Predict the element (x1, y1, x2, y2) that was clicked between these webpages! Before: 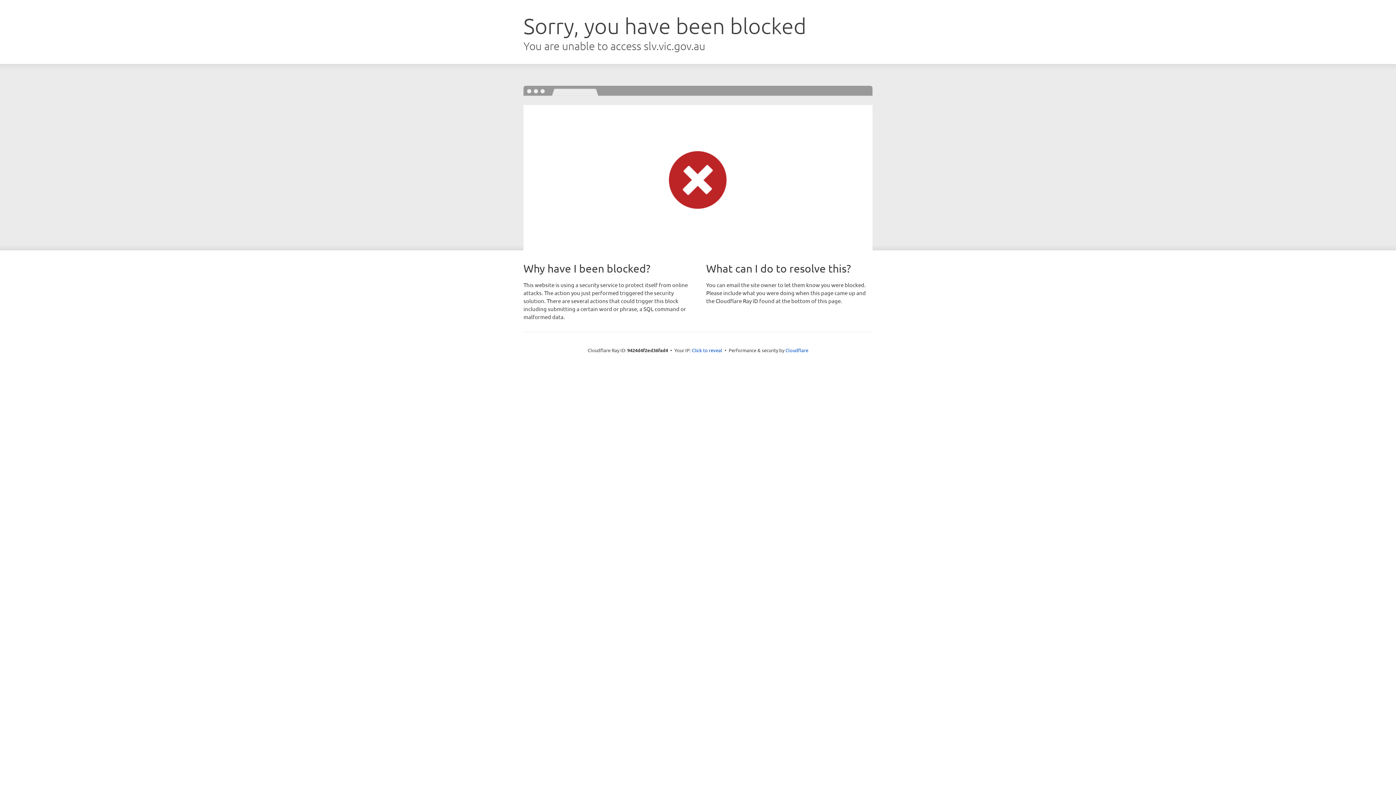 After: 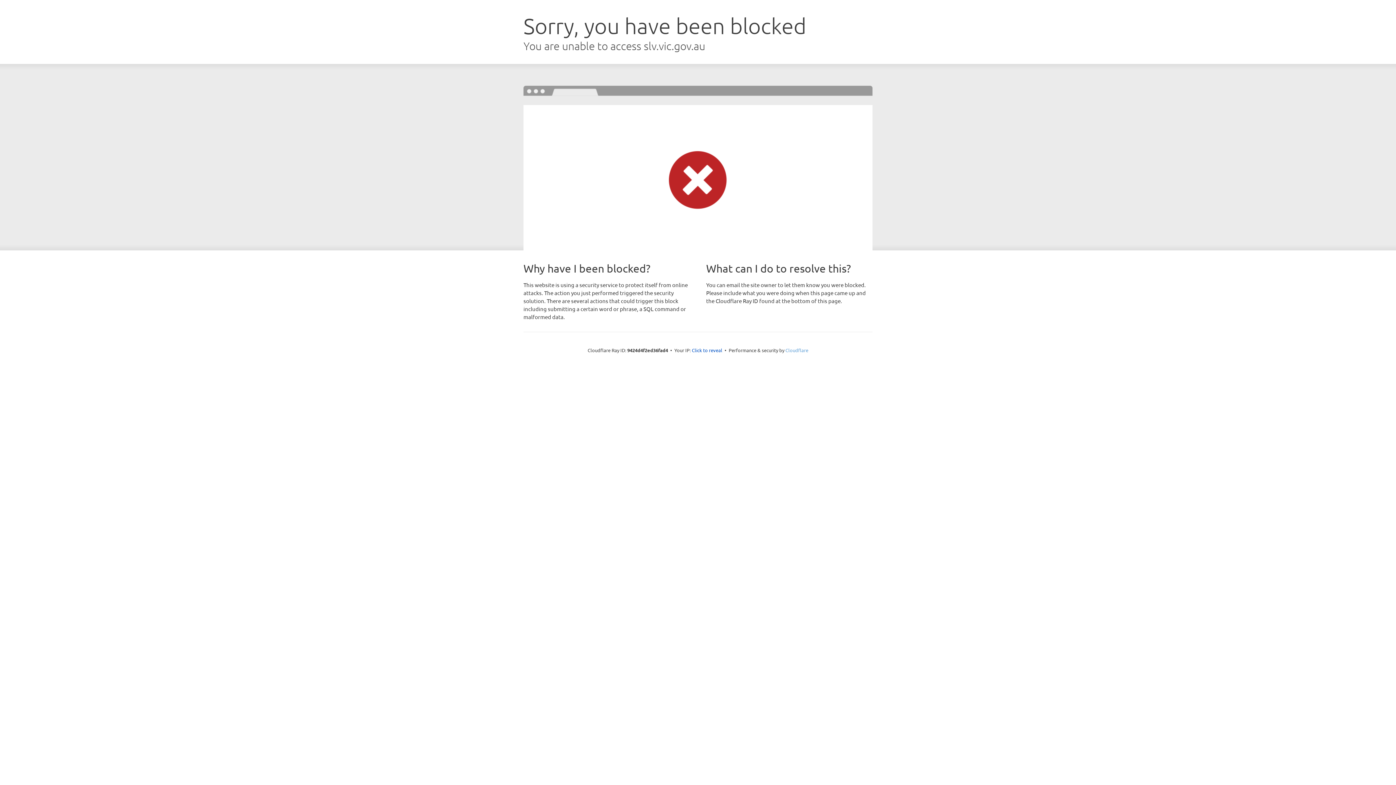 Action: bbox: (785, 347, 808, 353) label: Cloudflare